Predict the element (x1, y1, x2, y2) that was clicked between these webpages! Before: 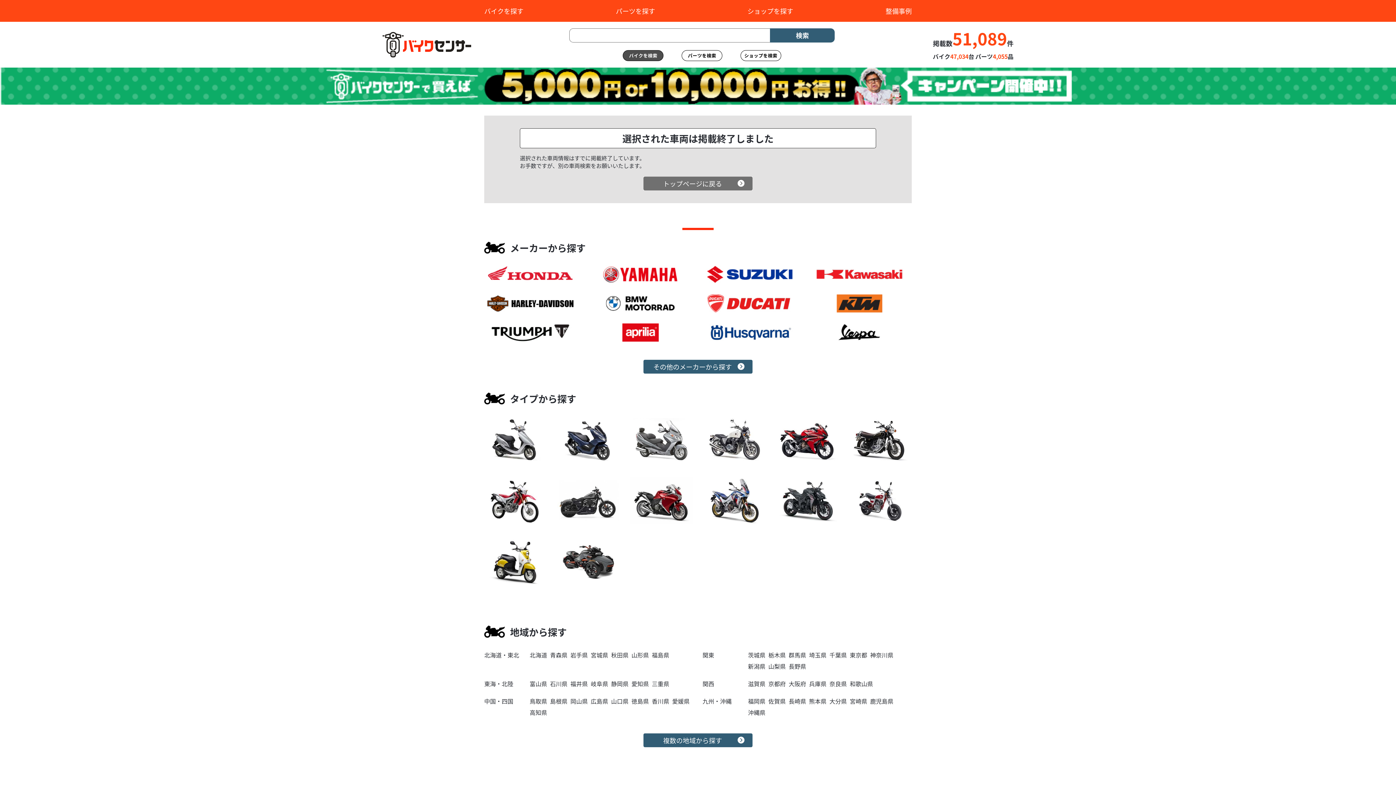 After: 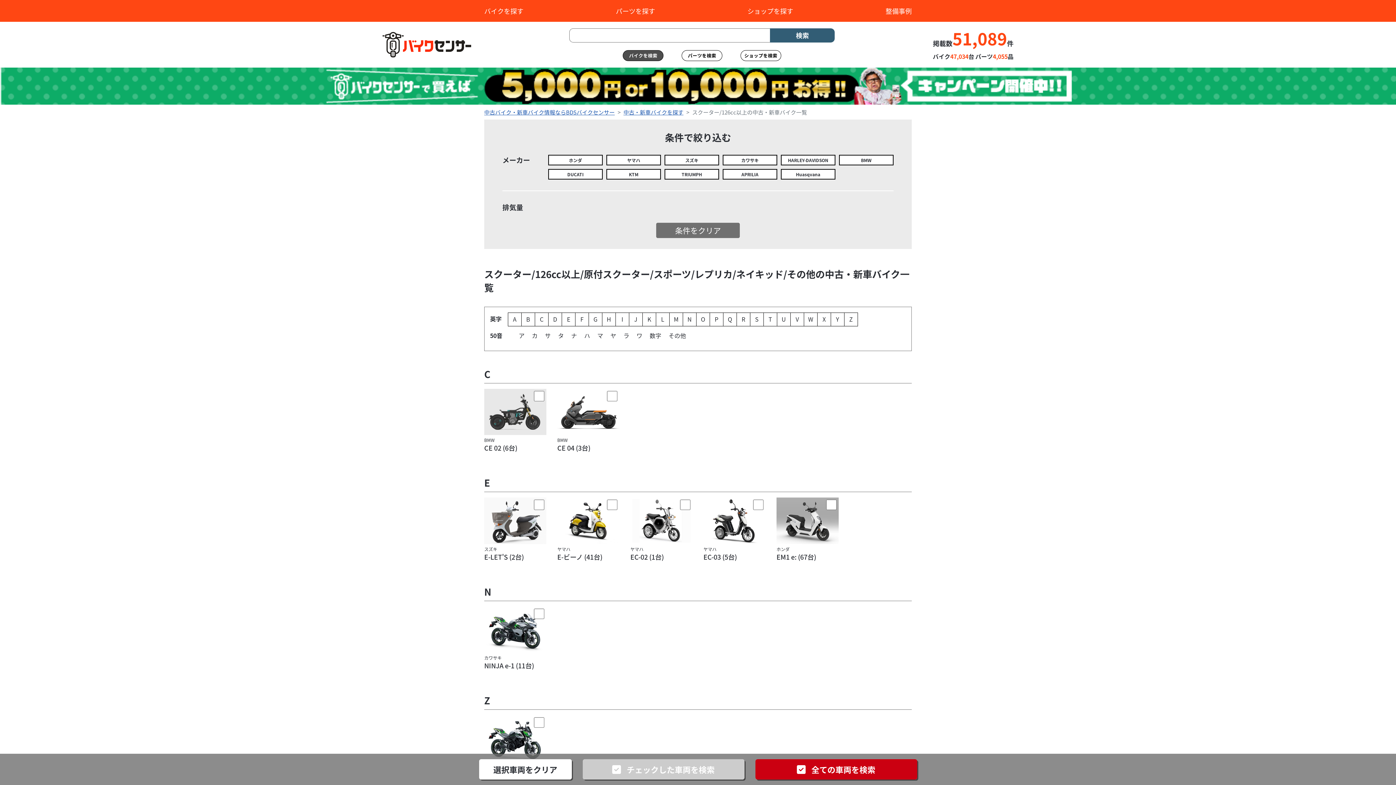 Action: bbox: (484, 538, 546, 585)